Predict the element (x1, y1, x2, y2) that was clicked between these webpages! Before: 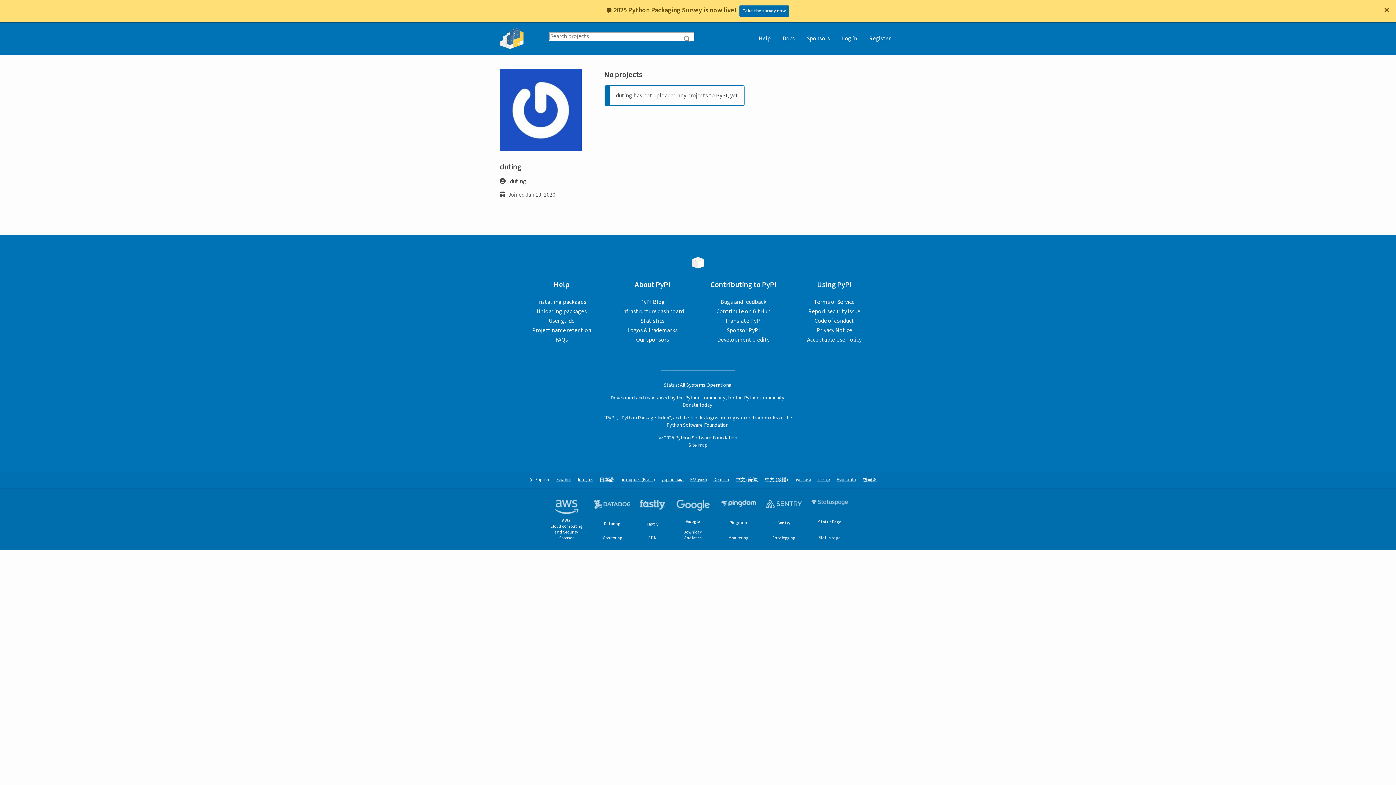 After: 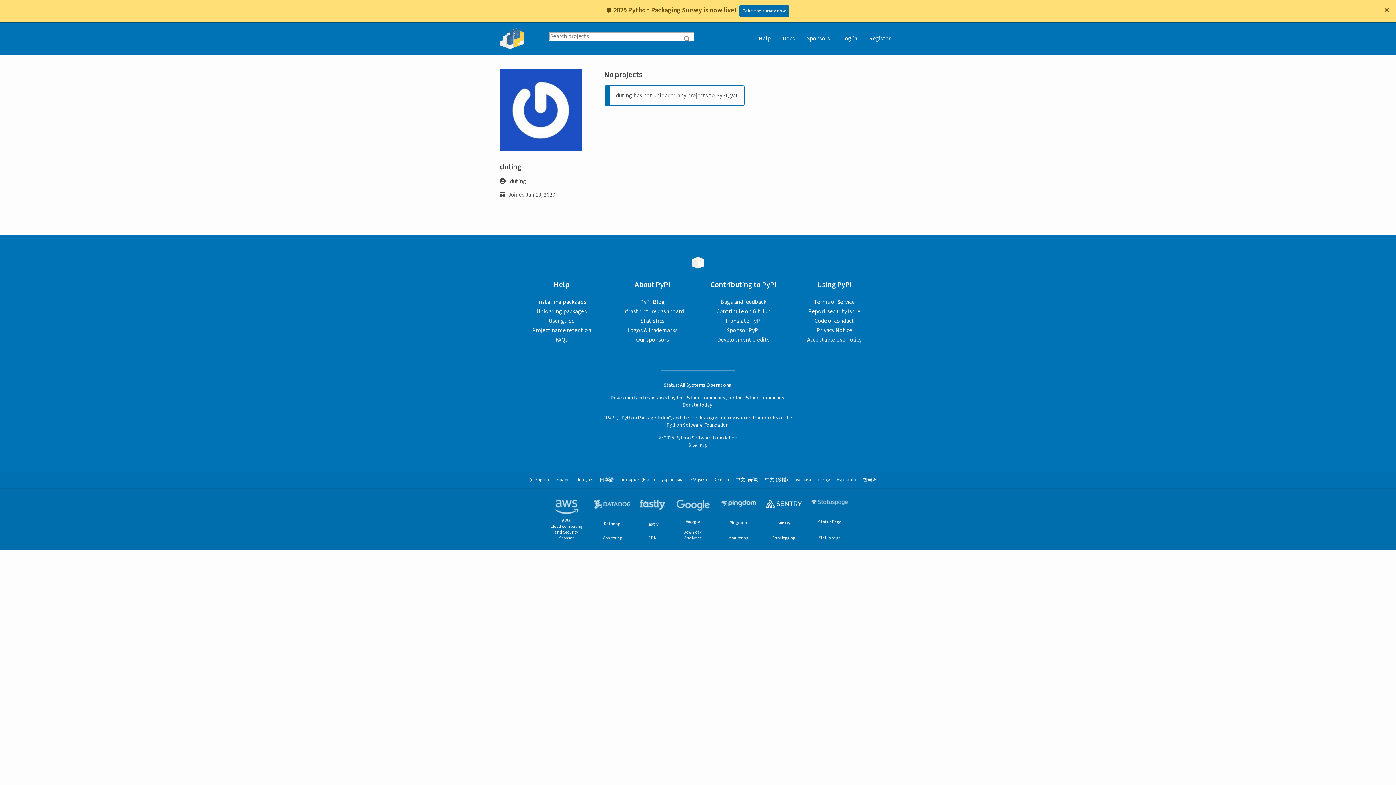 Action: bbox: (761, 494, 806, 545) label: Sentry
Error logging